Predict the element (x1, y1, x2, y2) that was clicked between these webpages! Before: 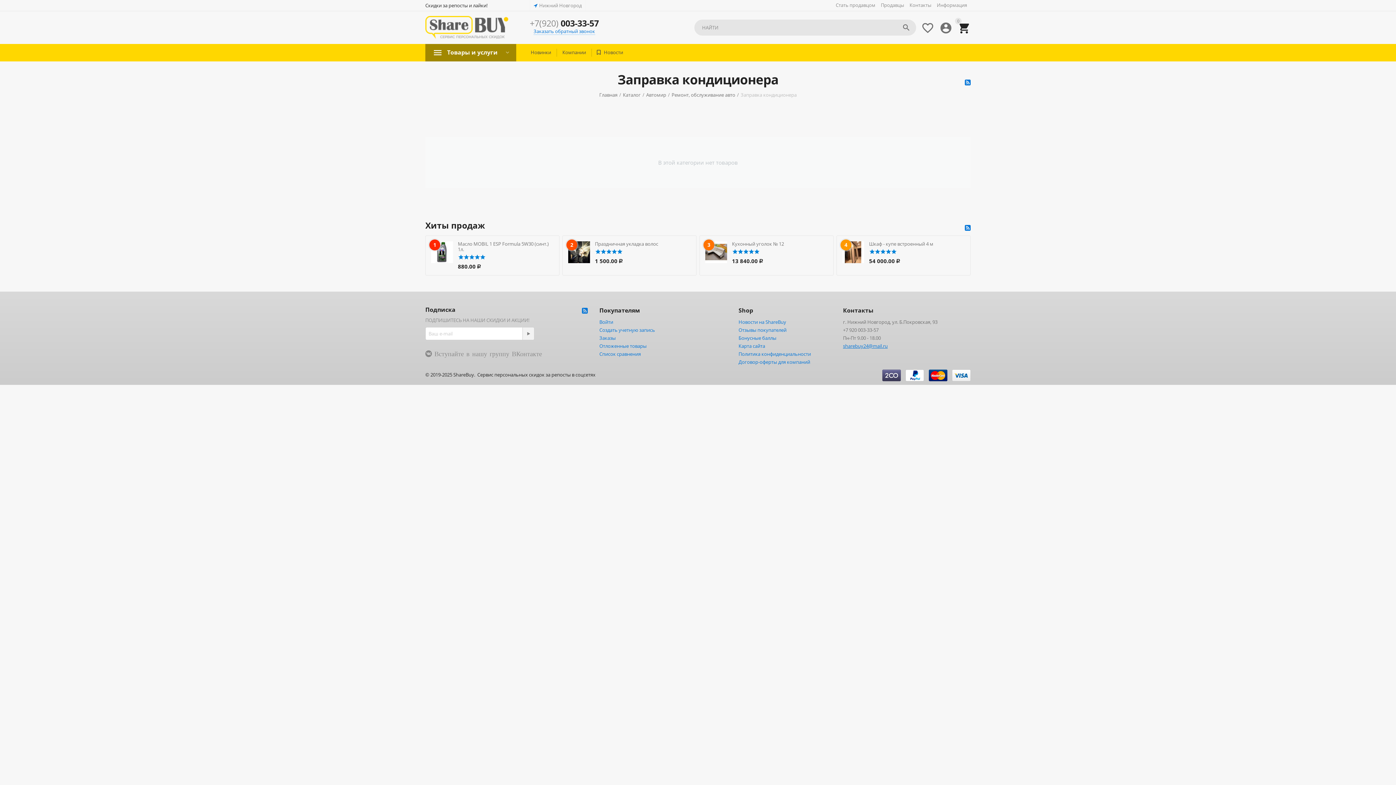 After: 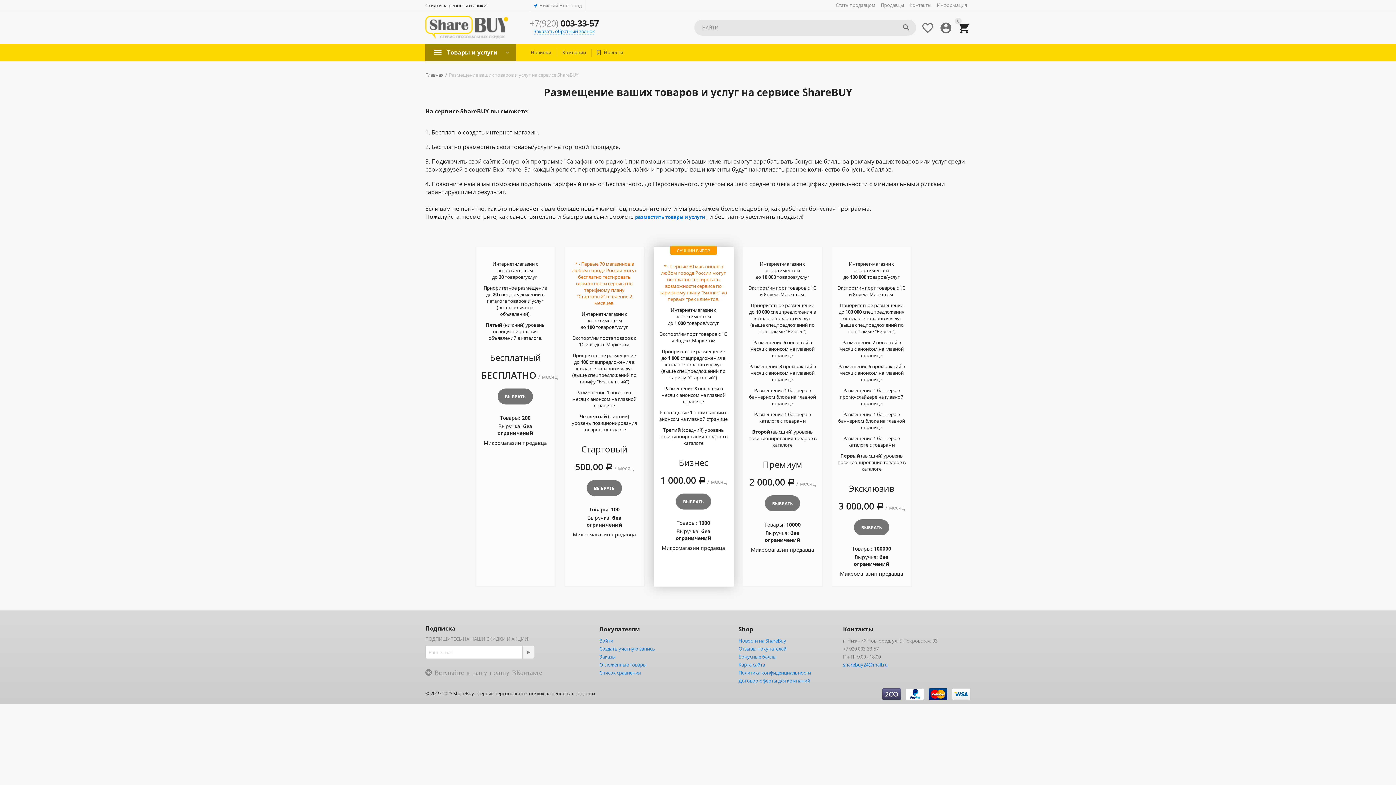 Action: label: Стать продавцом bbox: (835, 1, 875, 8)